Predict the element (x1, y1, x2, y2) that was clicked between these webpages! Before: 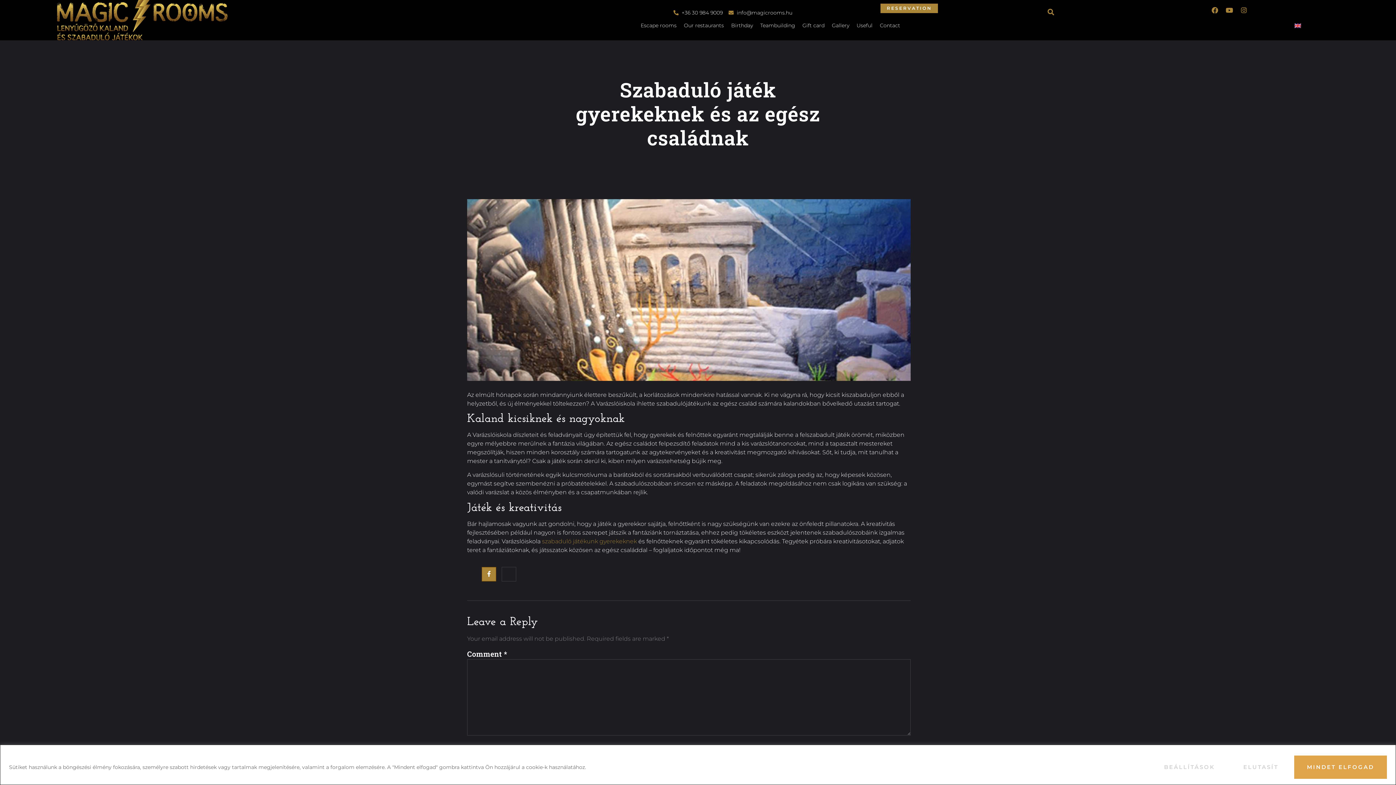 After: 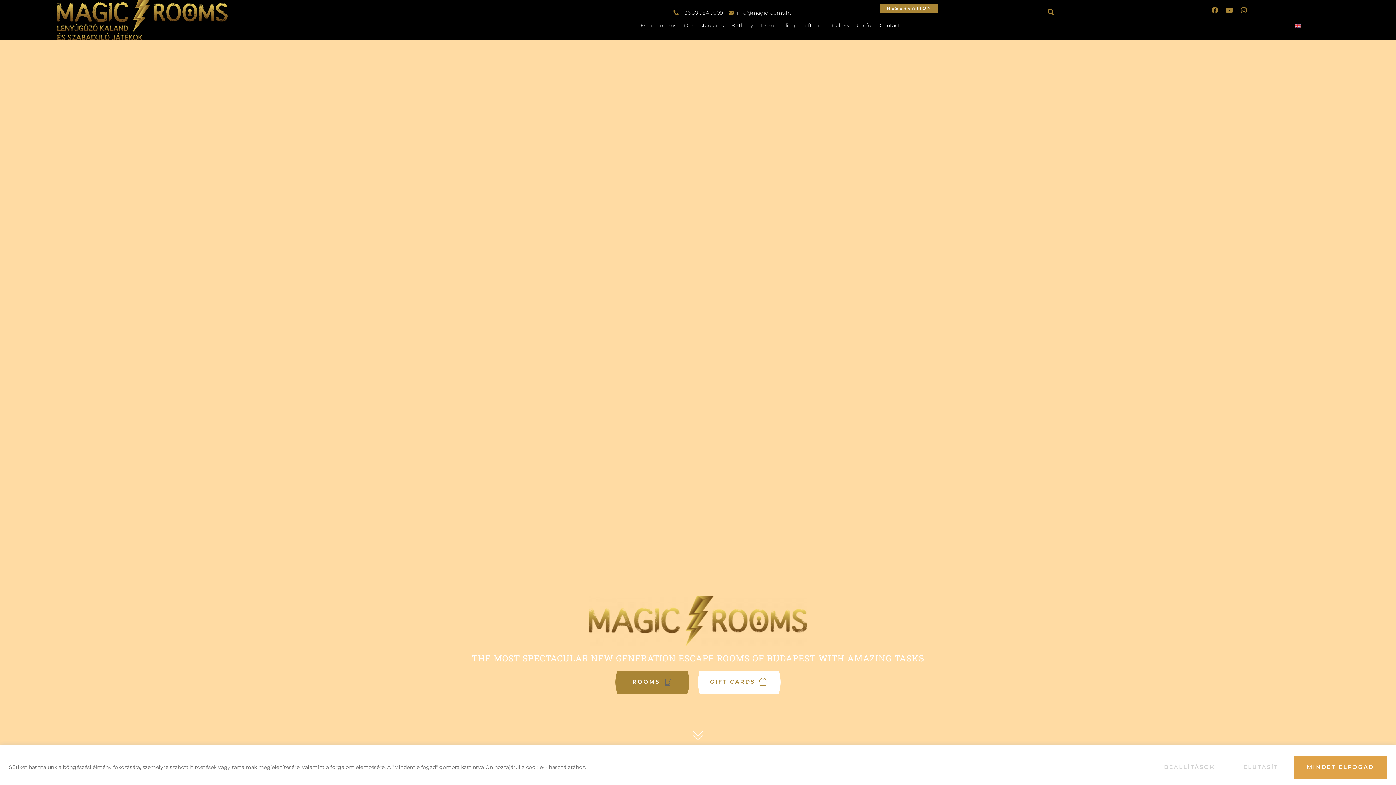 Action: bbox: (56, -7, 227, 40)